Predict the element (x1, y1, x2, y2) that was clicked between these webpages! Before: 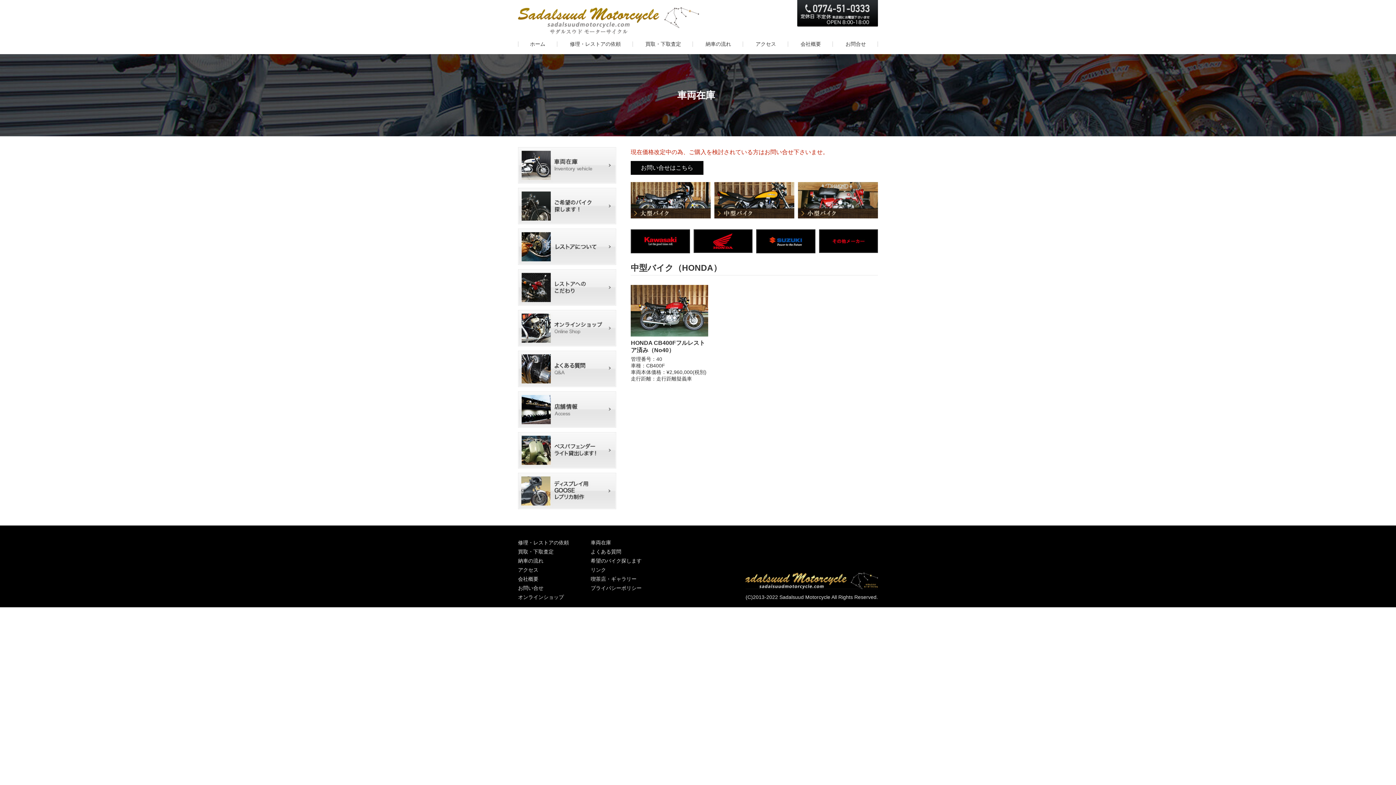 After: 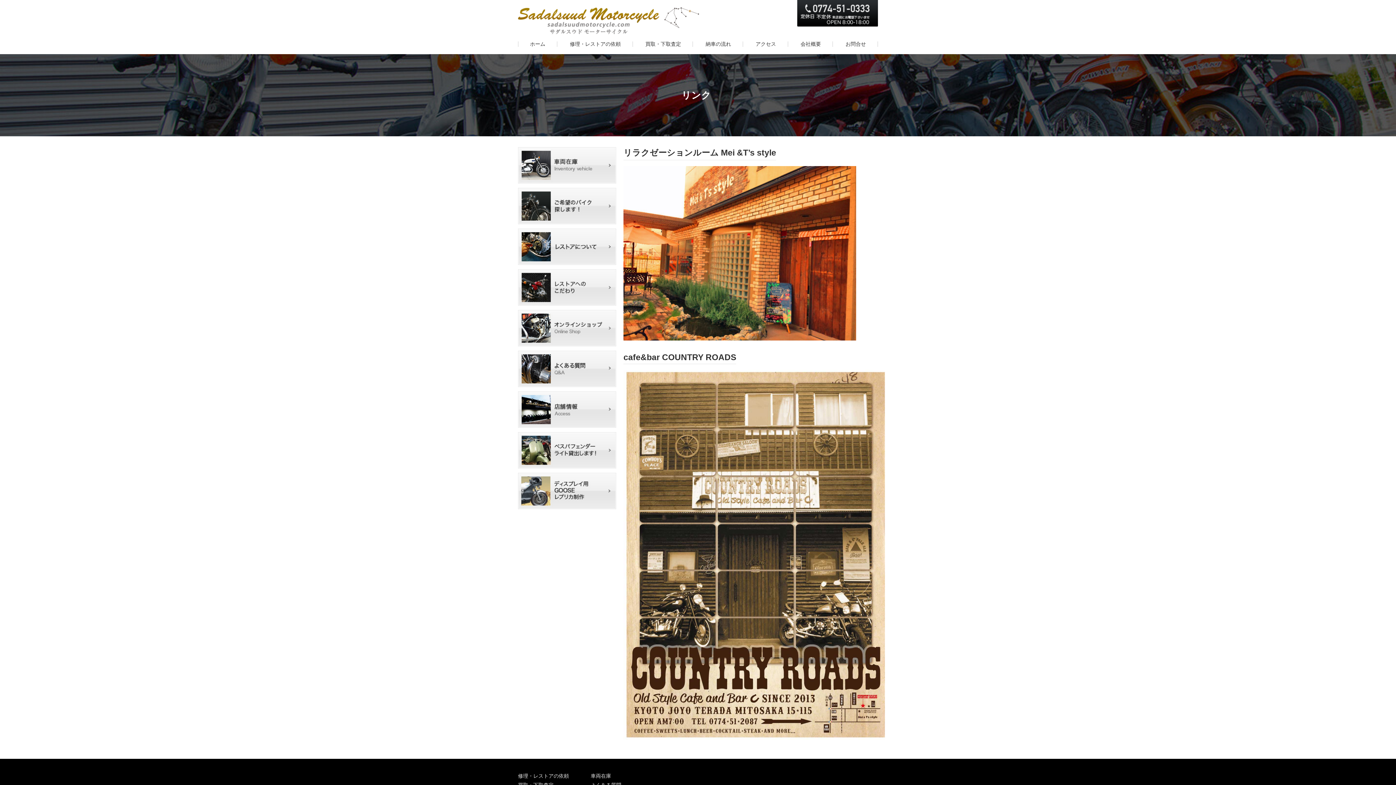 Action: label: リンク bbox: (590, 565, 641, 574)